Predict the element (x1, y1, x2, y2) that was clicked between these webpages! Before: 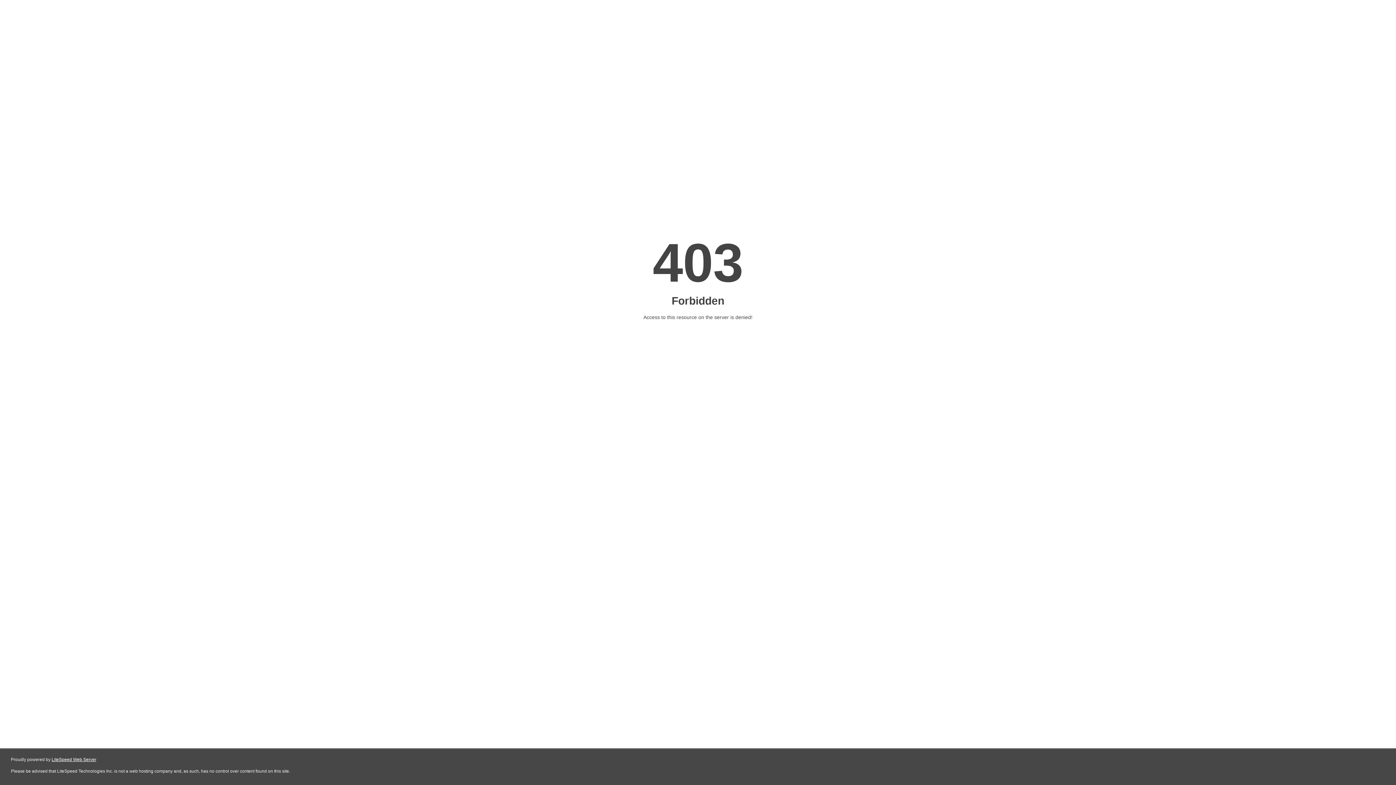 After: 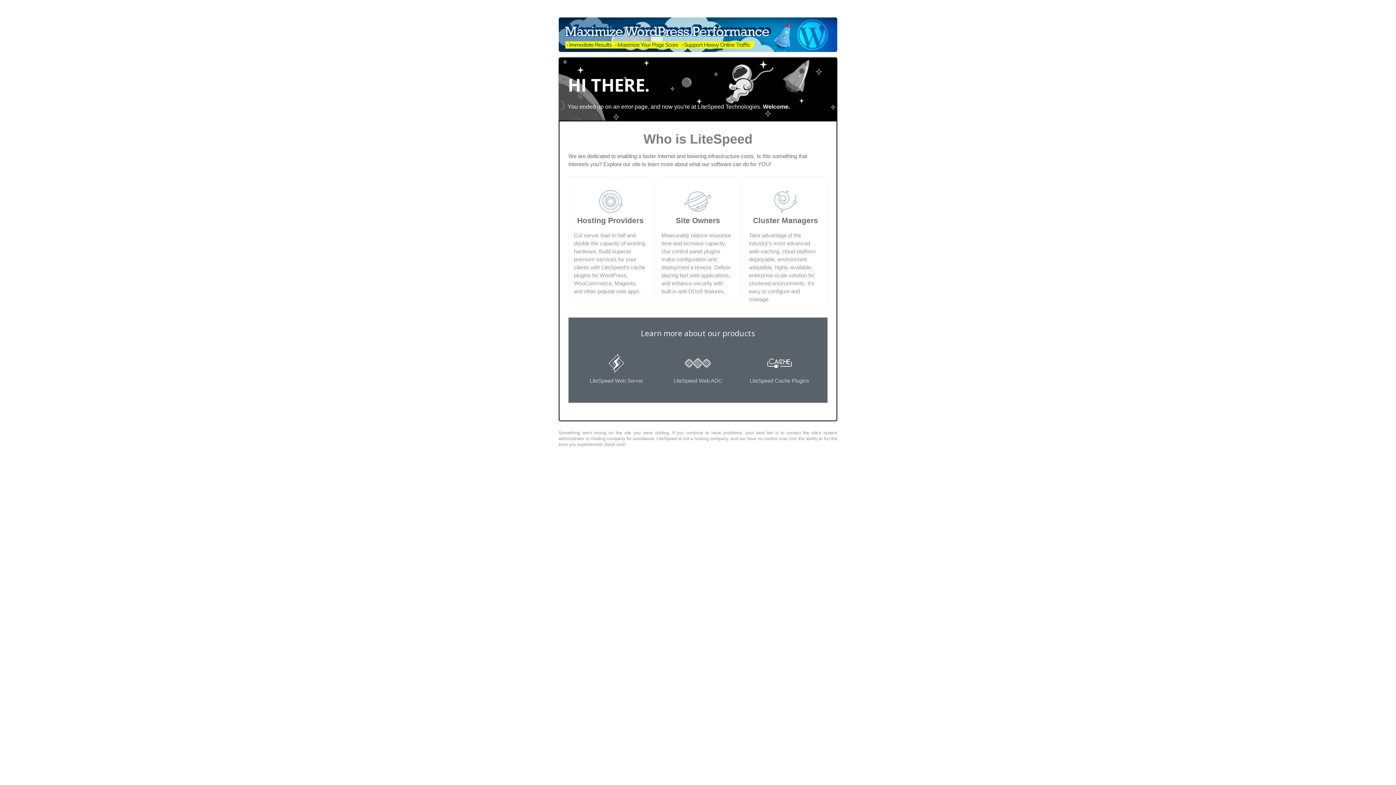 Action: bbox: (51, 757, 96, 762) label: LiteSpeed Web Server